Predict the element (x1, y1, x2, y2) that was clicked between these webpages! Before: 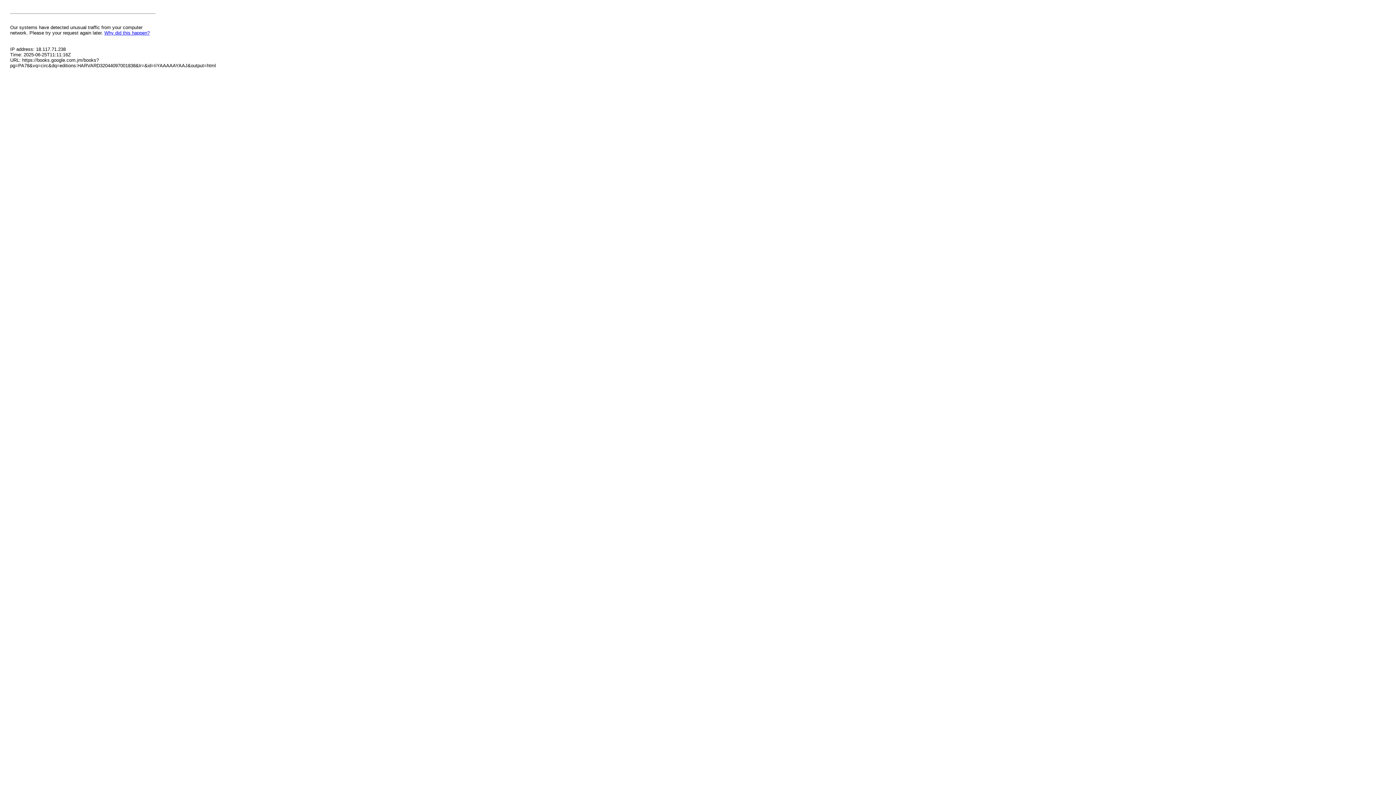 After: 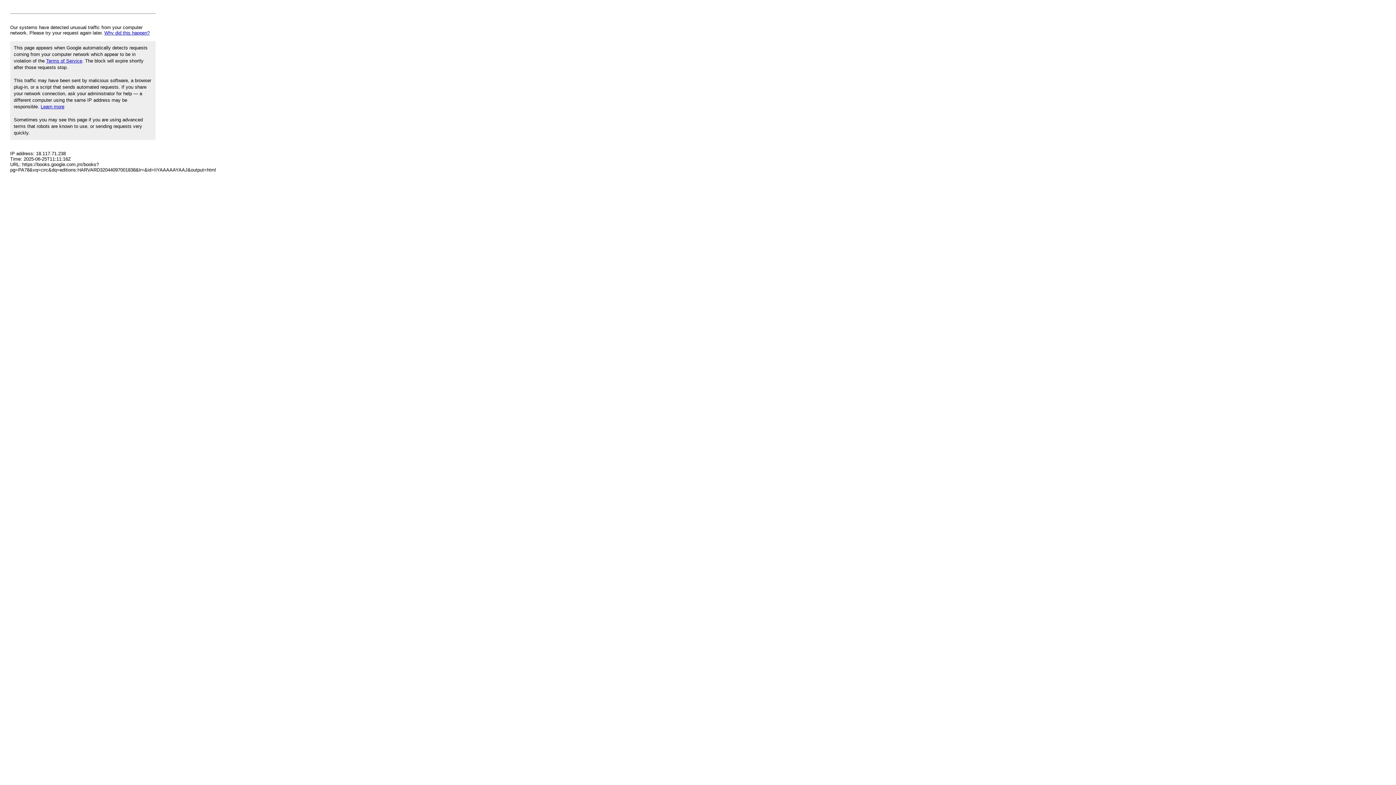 Action: label: Why did this happen? bbox: (104, 30, 149, 35)